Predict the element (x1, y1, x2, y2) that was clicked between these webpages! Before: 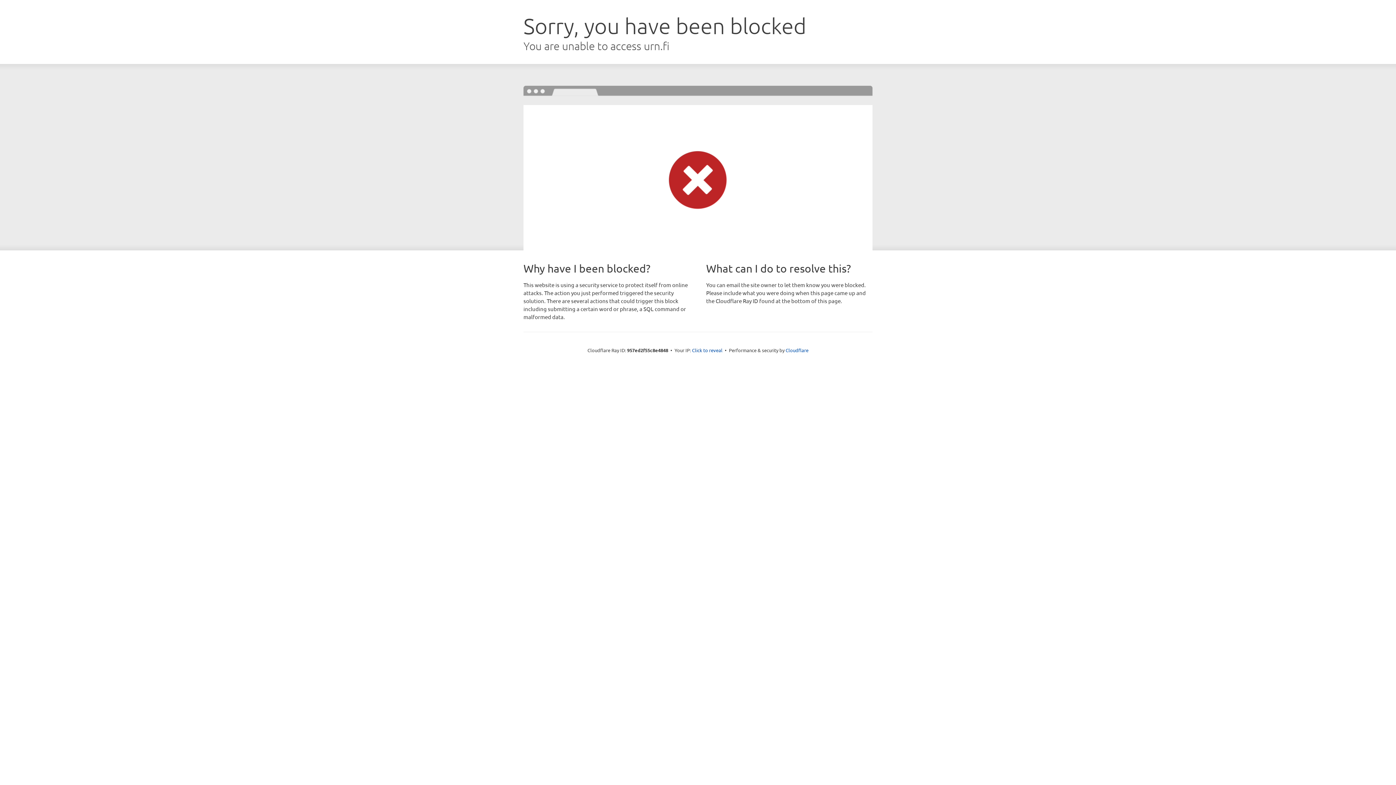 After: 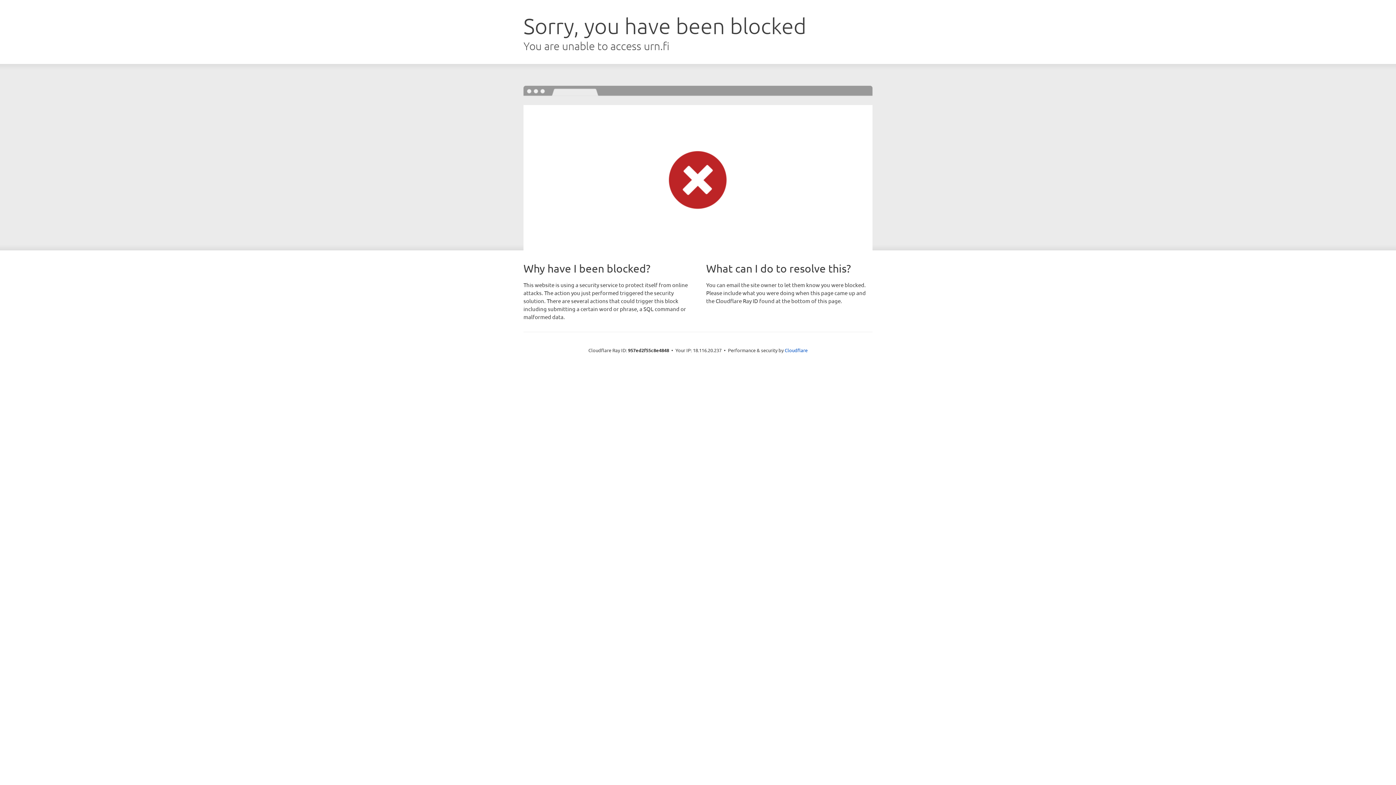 Action: bbox: (692, 346, 722, 353) label: Click to reveal